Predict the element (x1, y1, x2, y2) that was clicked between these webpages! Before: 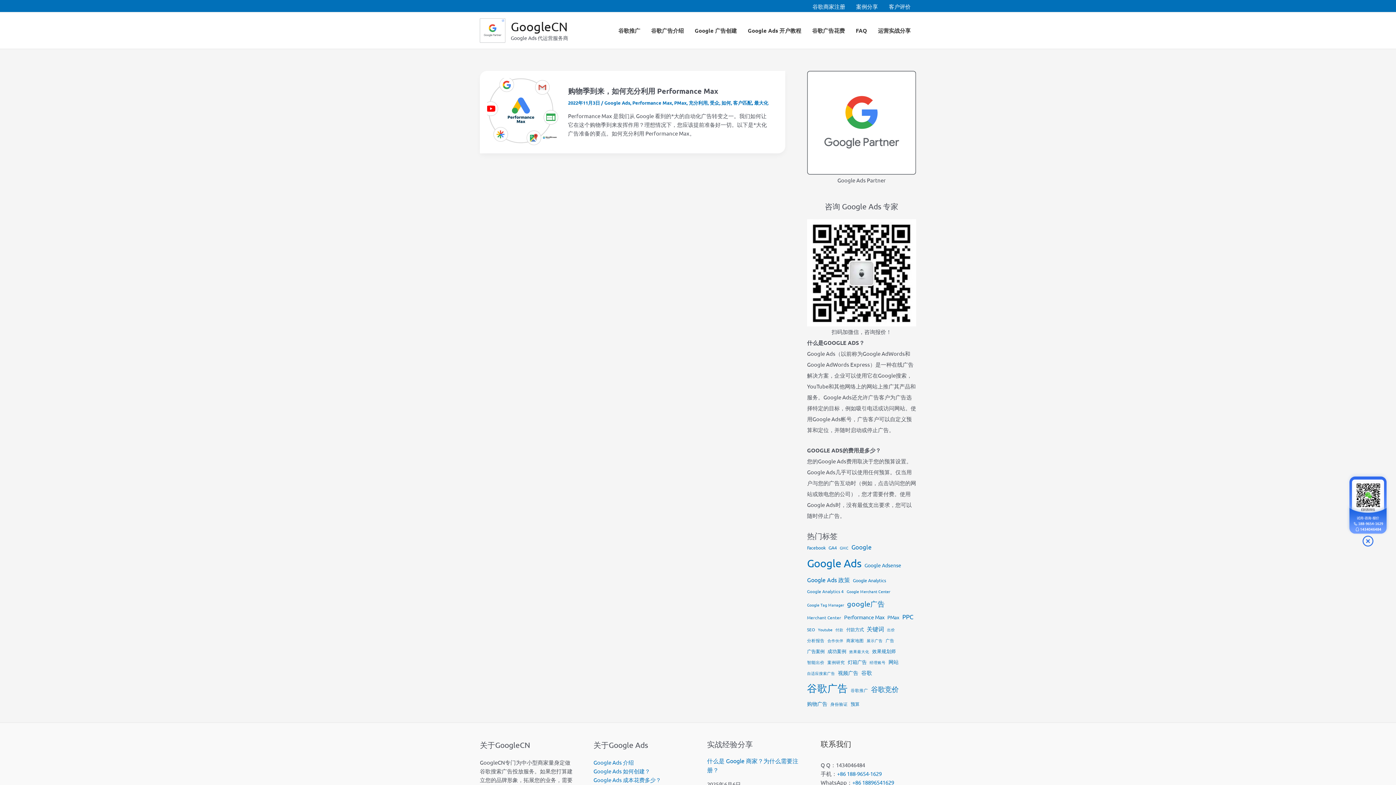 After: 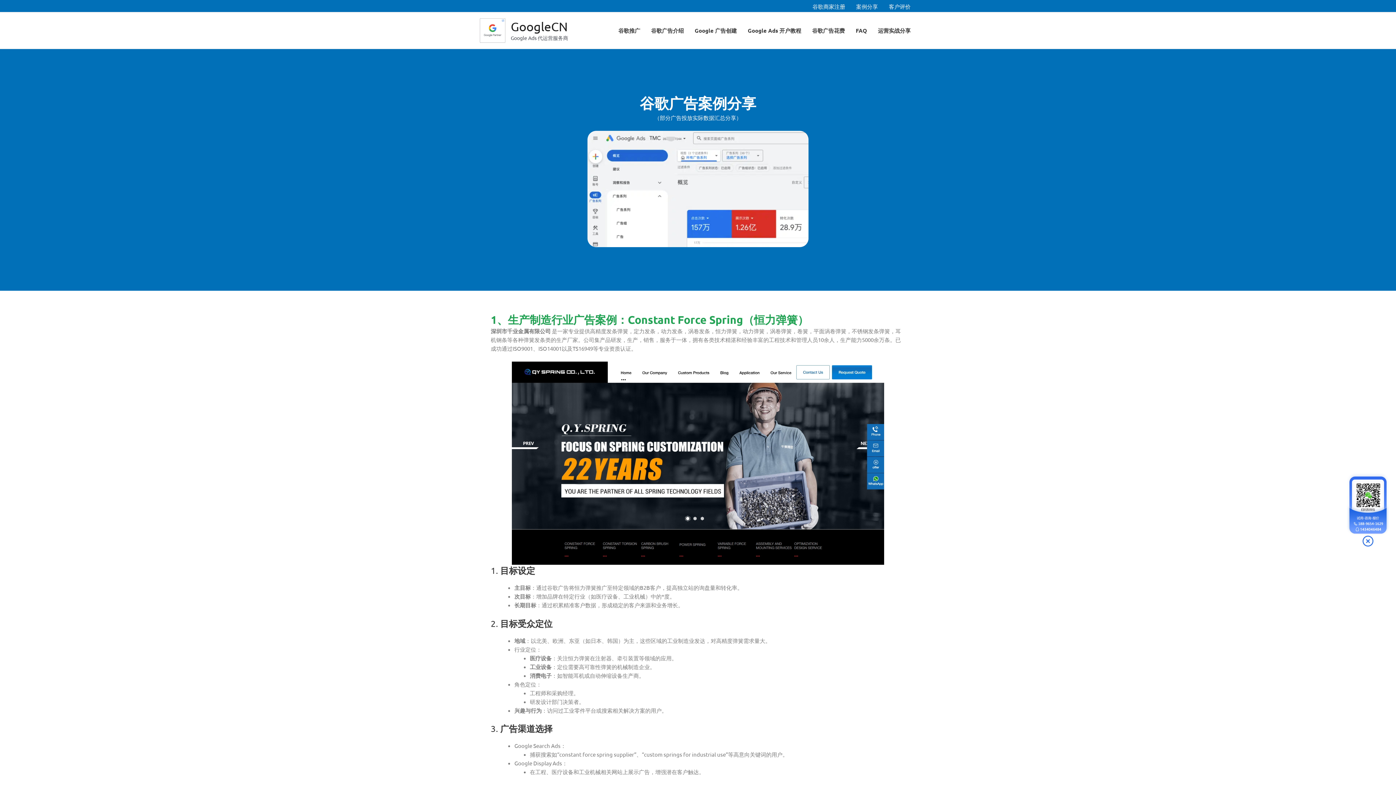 Action: label: 案例分享 bbox: (850, 1, 883, 12)